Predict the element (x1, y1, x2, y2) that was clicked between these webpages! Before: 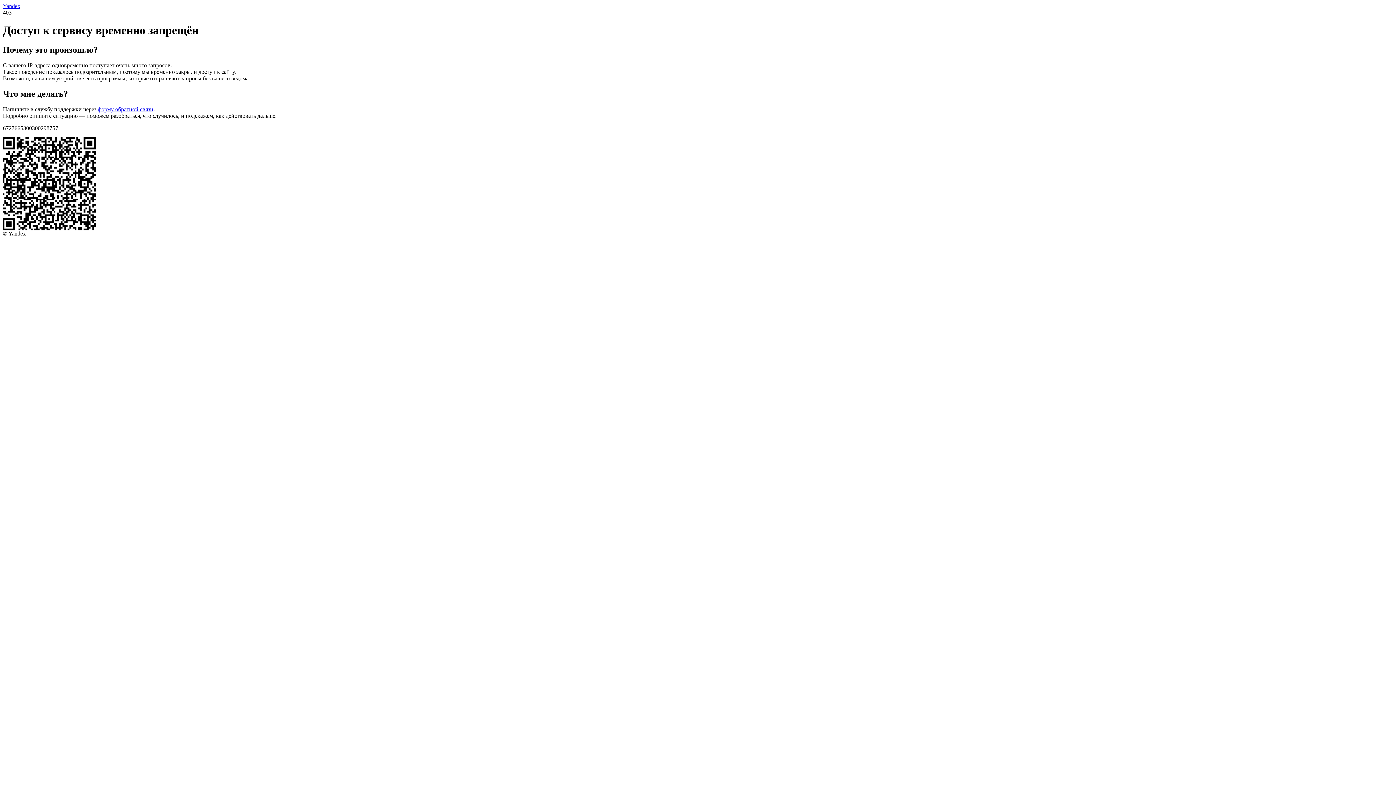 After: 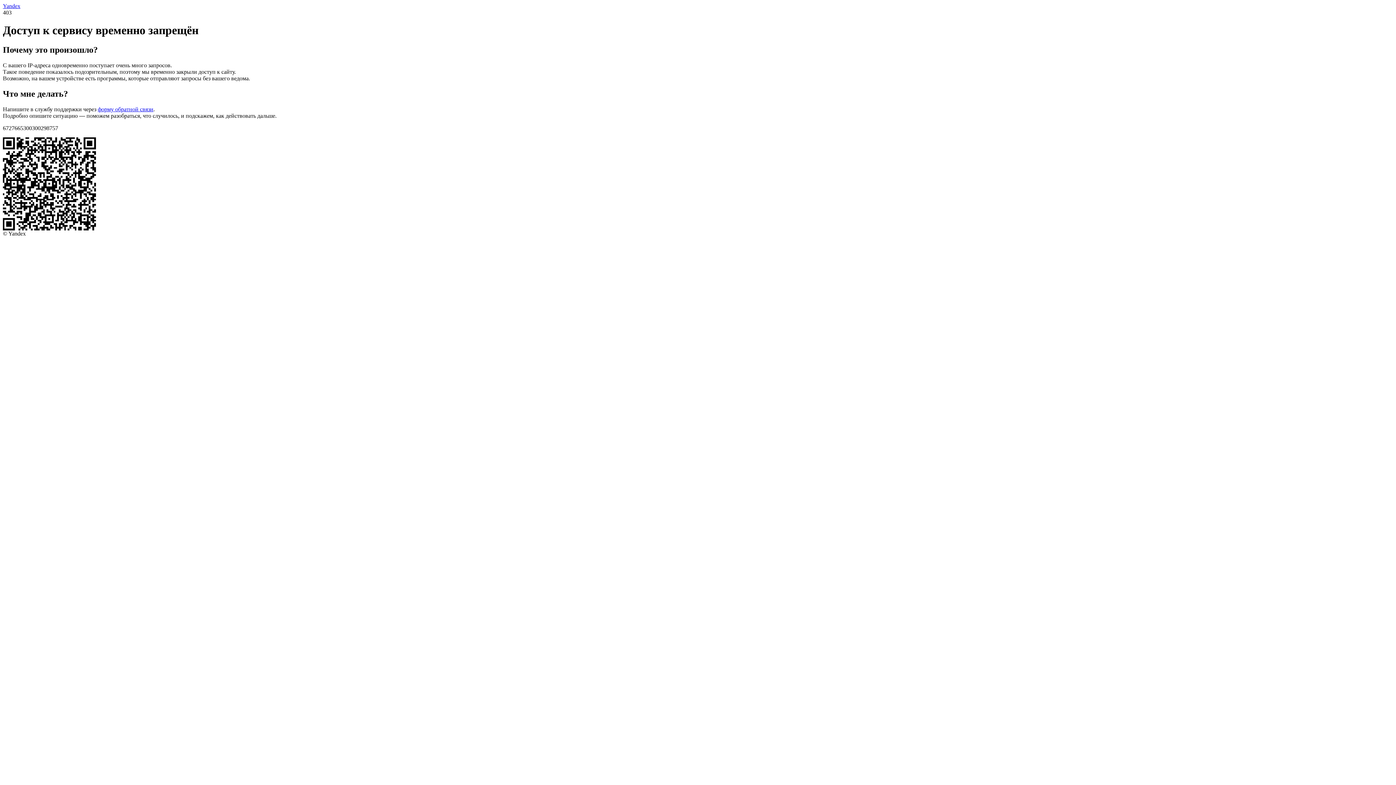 Action: bbox: (2, 2, 20, 9) label: Yandex